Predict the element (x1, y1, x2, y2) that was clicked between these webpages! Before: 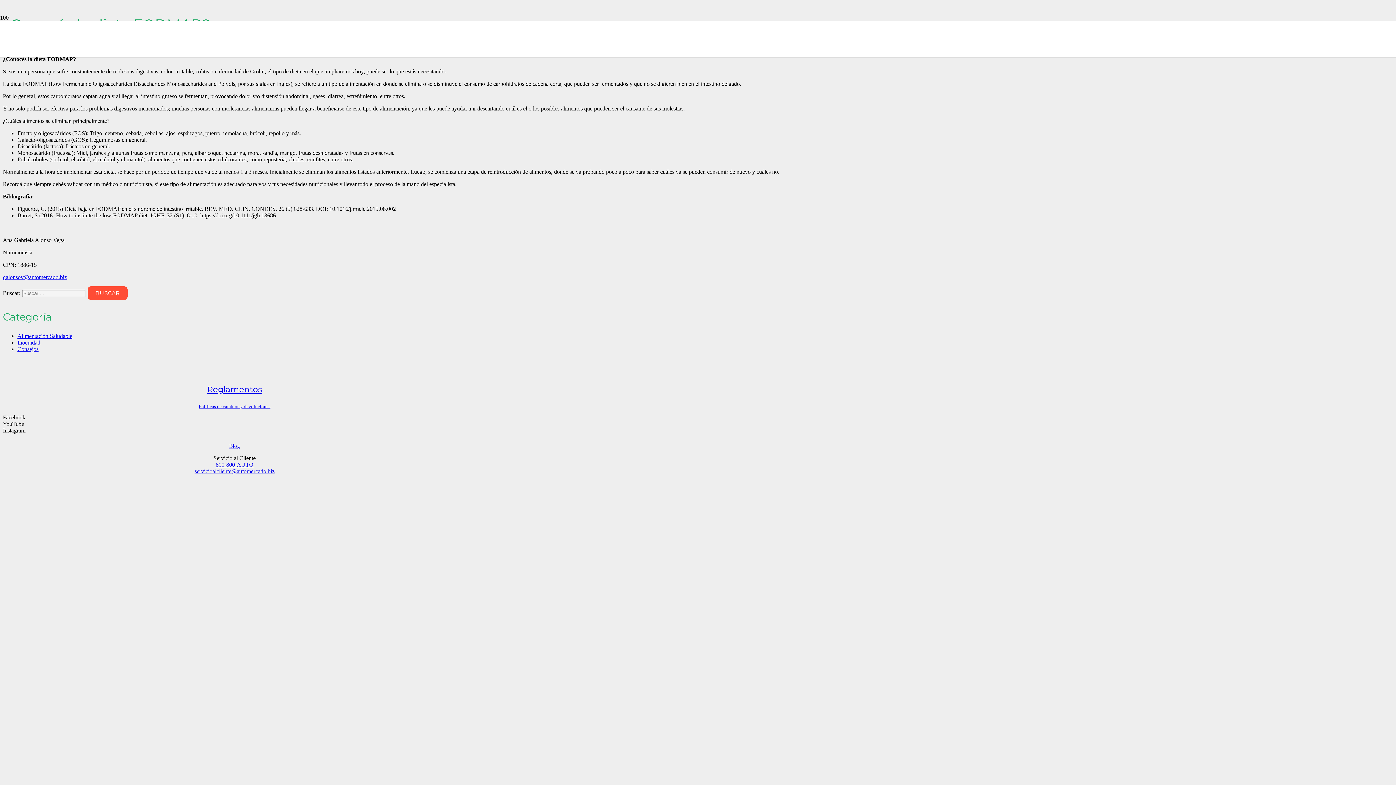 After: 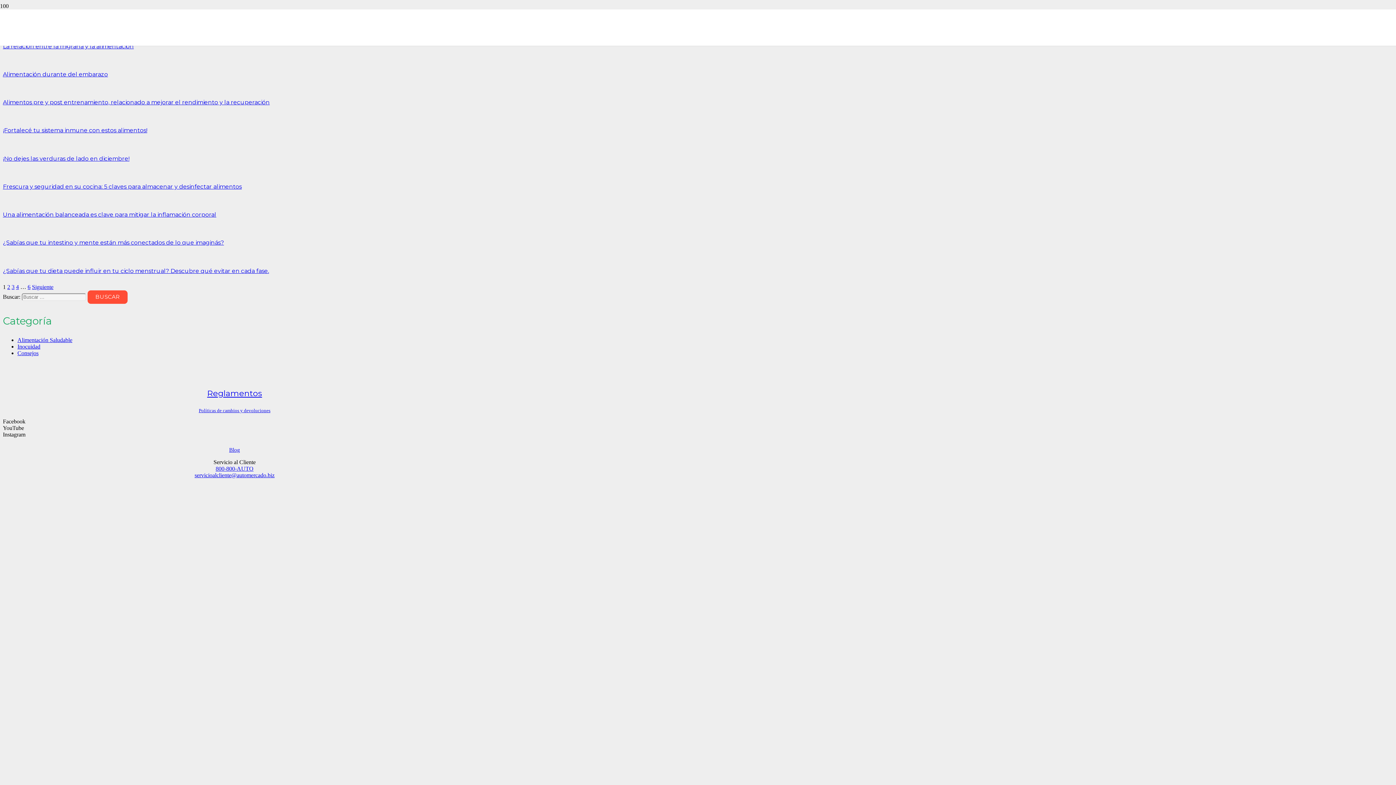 Action: bbox: (17, 333, 72, 339) label: Alimentación Saludable